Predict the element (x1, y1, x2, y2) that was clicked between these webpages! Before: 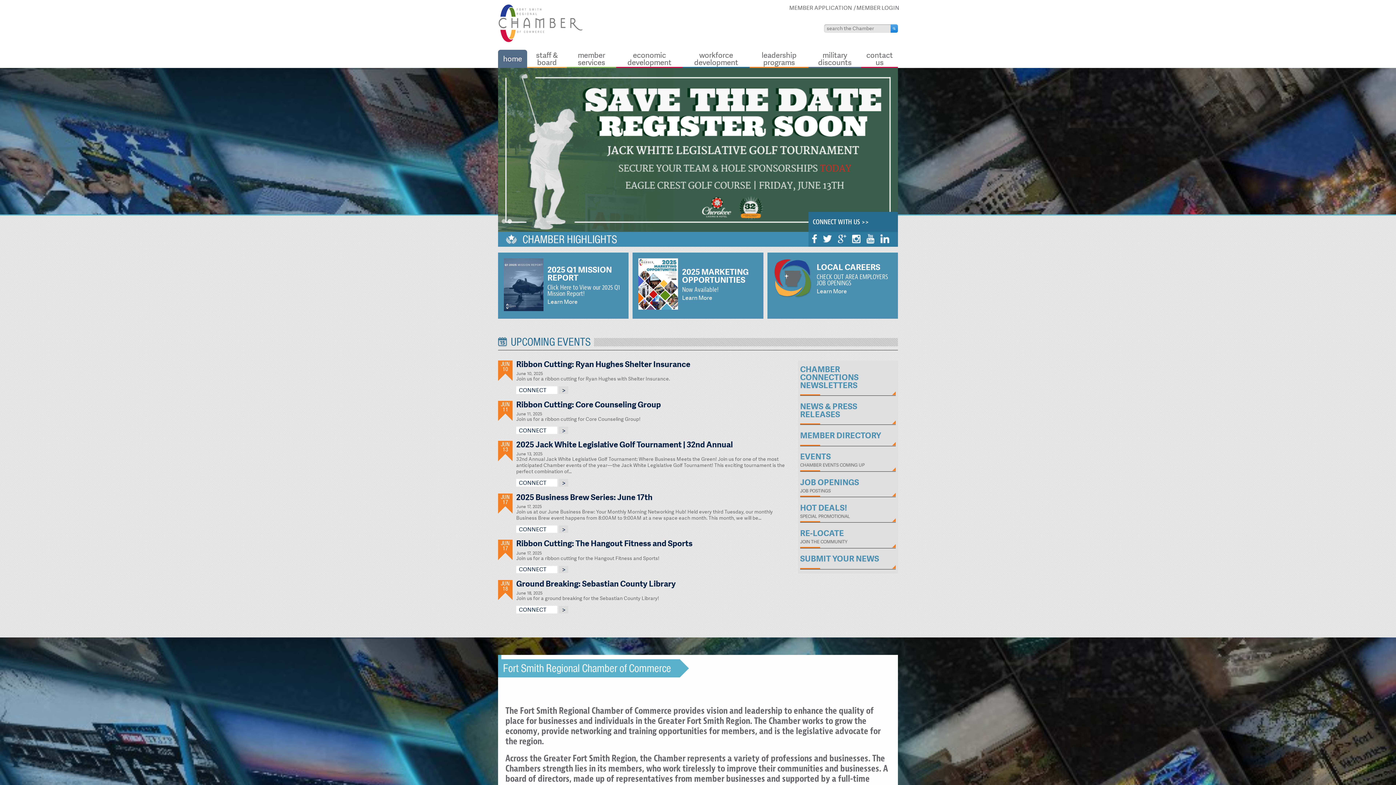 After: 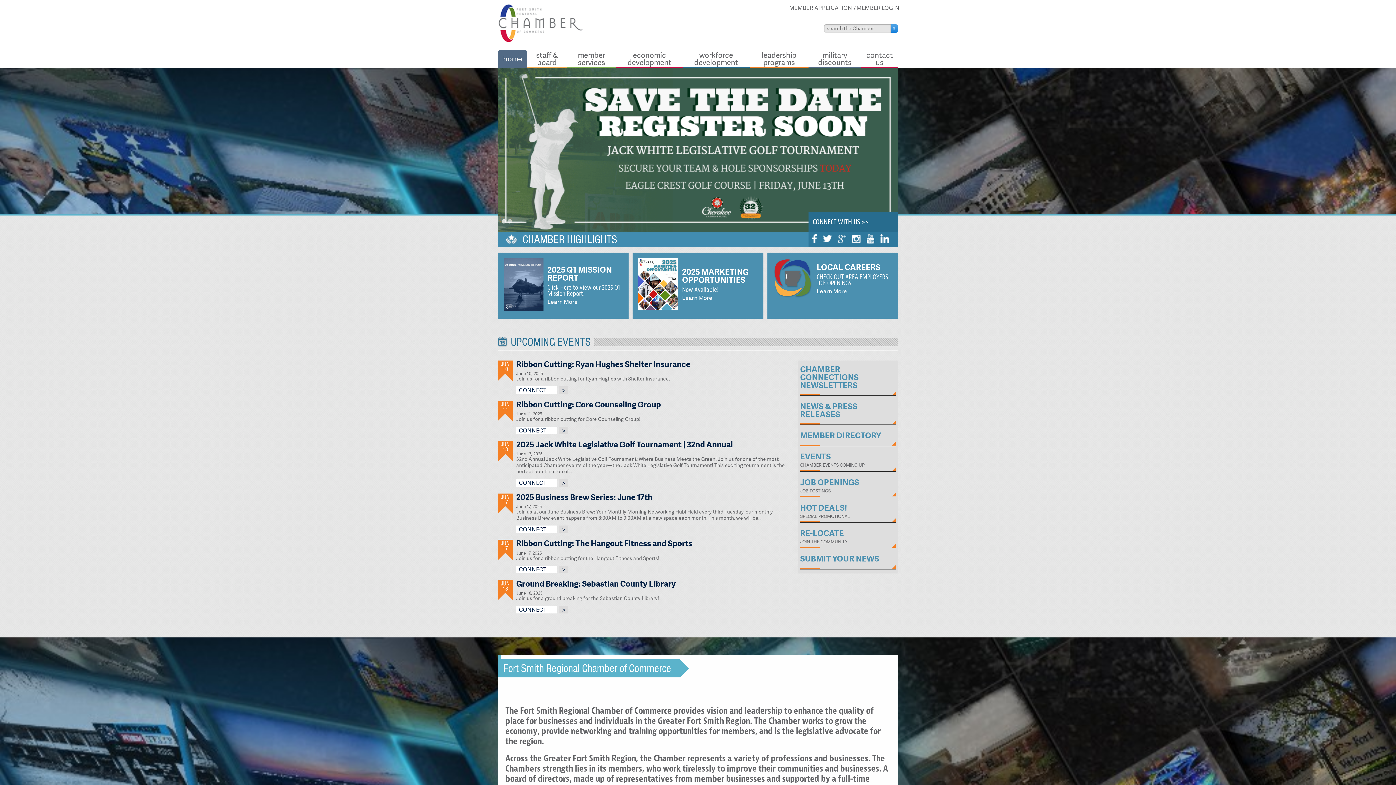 Action: bbox: (498, 36, 582, 44)